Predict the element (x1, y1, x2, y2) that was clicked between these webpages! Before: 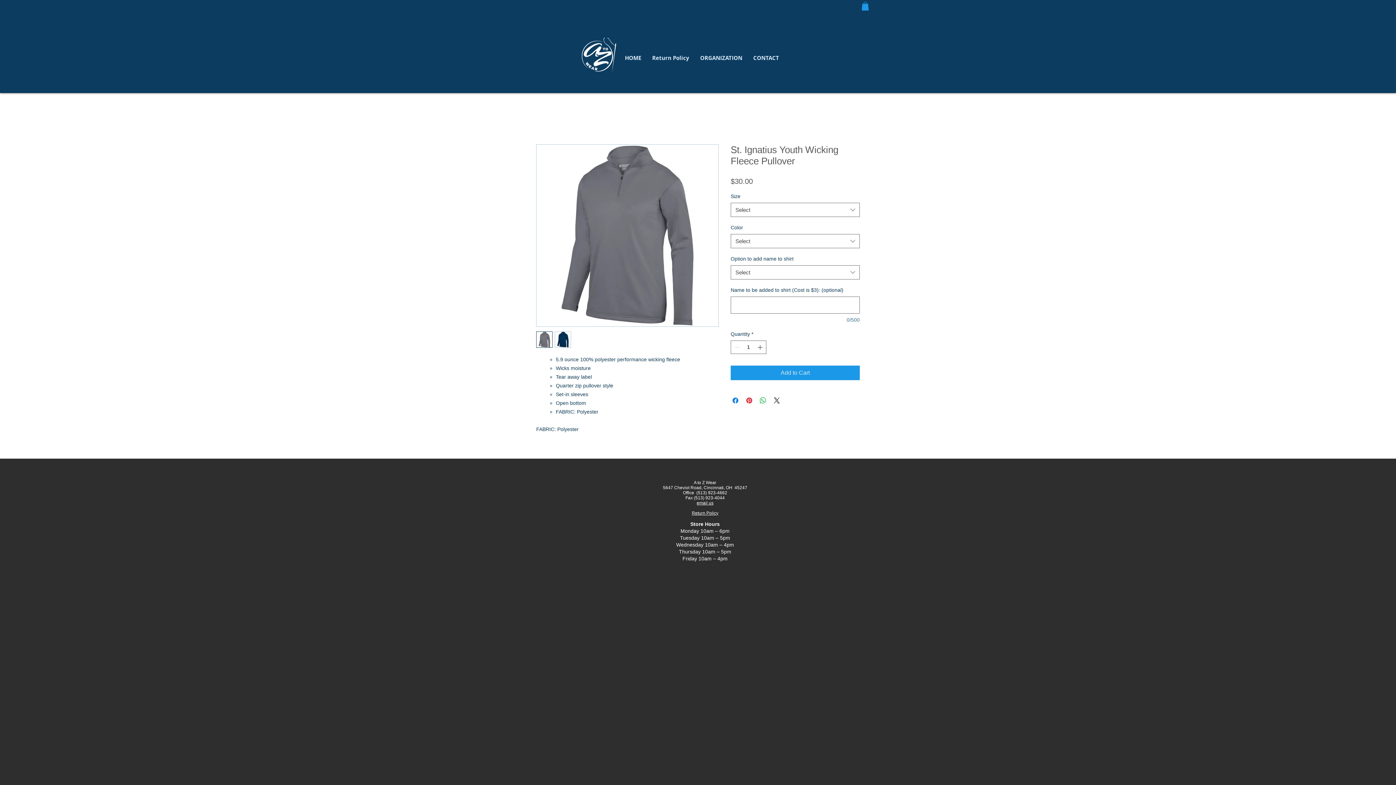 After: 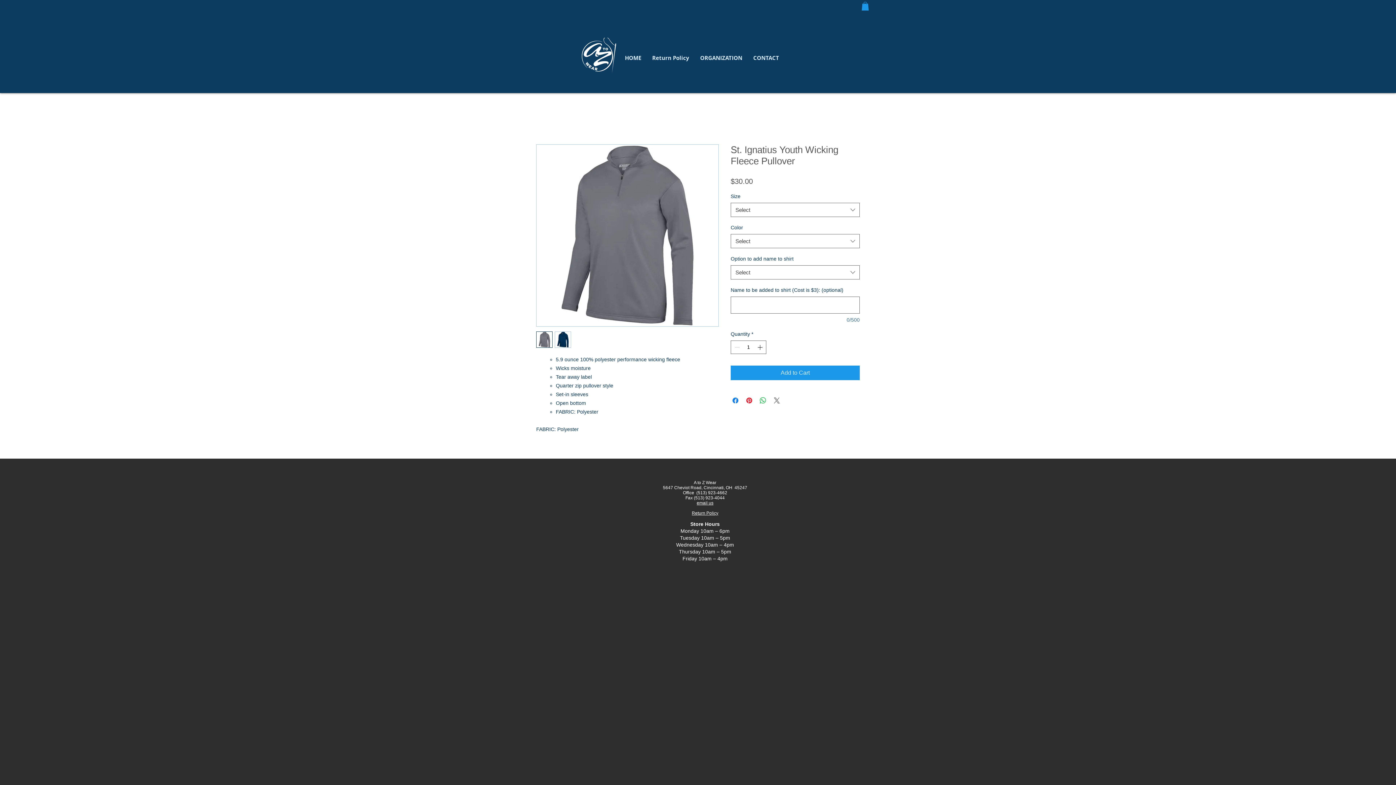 Action: label: Share on X bbox: (772, 396, 781, 405)